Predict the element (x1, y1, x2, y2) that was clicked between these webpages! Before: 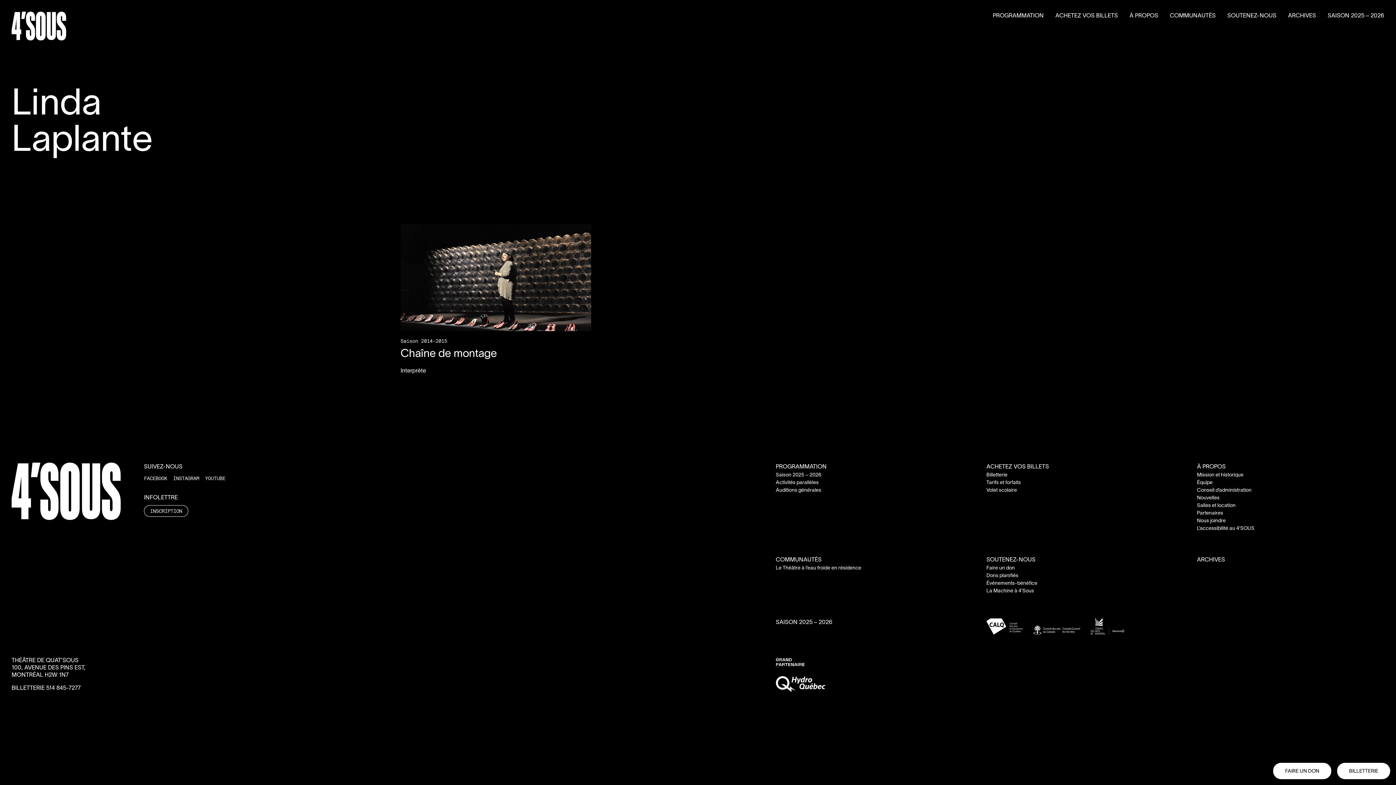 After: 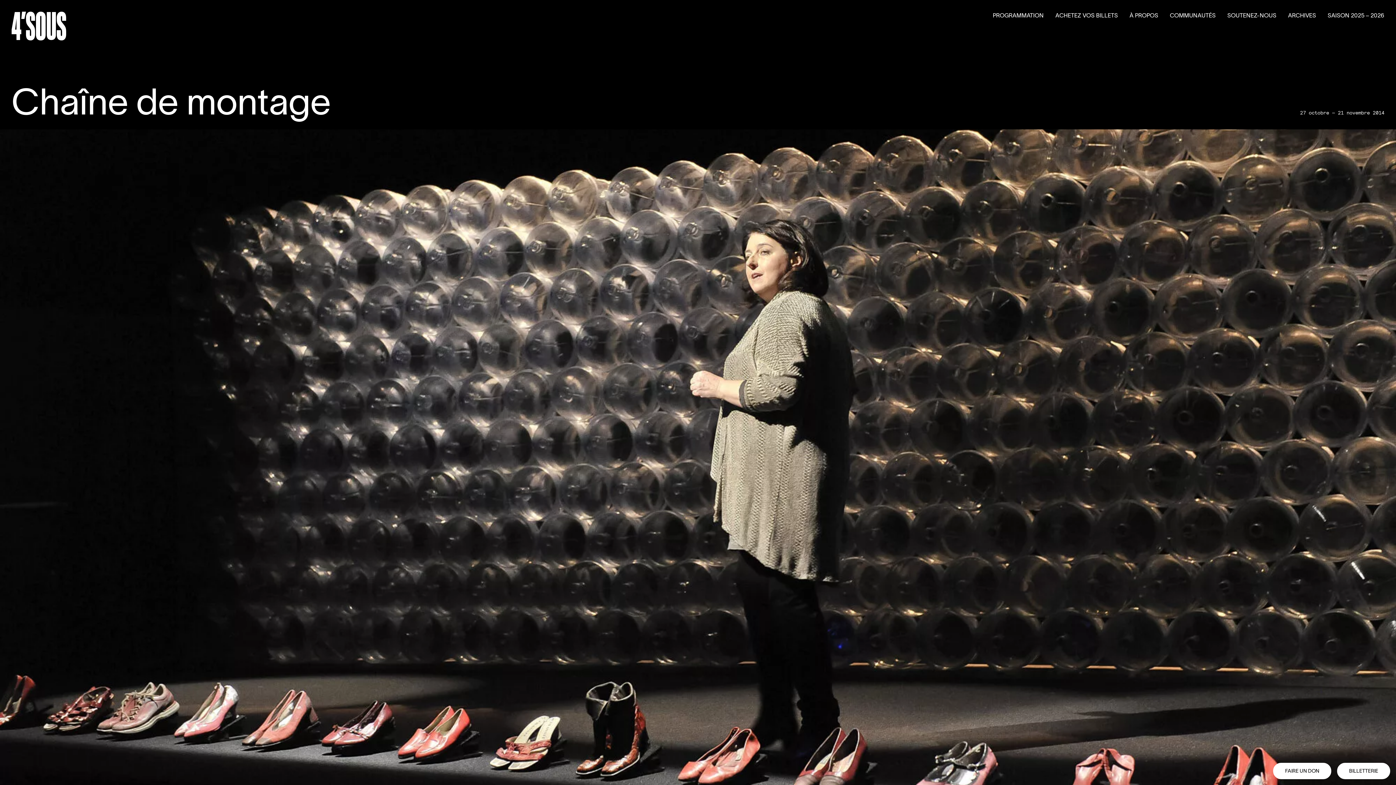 Action: label: Saison 2014-2015
Chaîne de montage
Interprète bbox: (400, 224, 591, 375)